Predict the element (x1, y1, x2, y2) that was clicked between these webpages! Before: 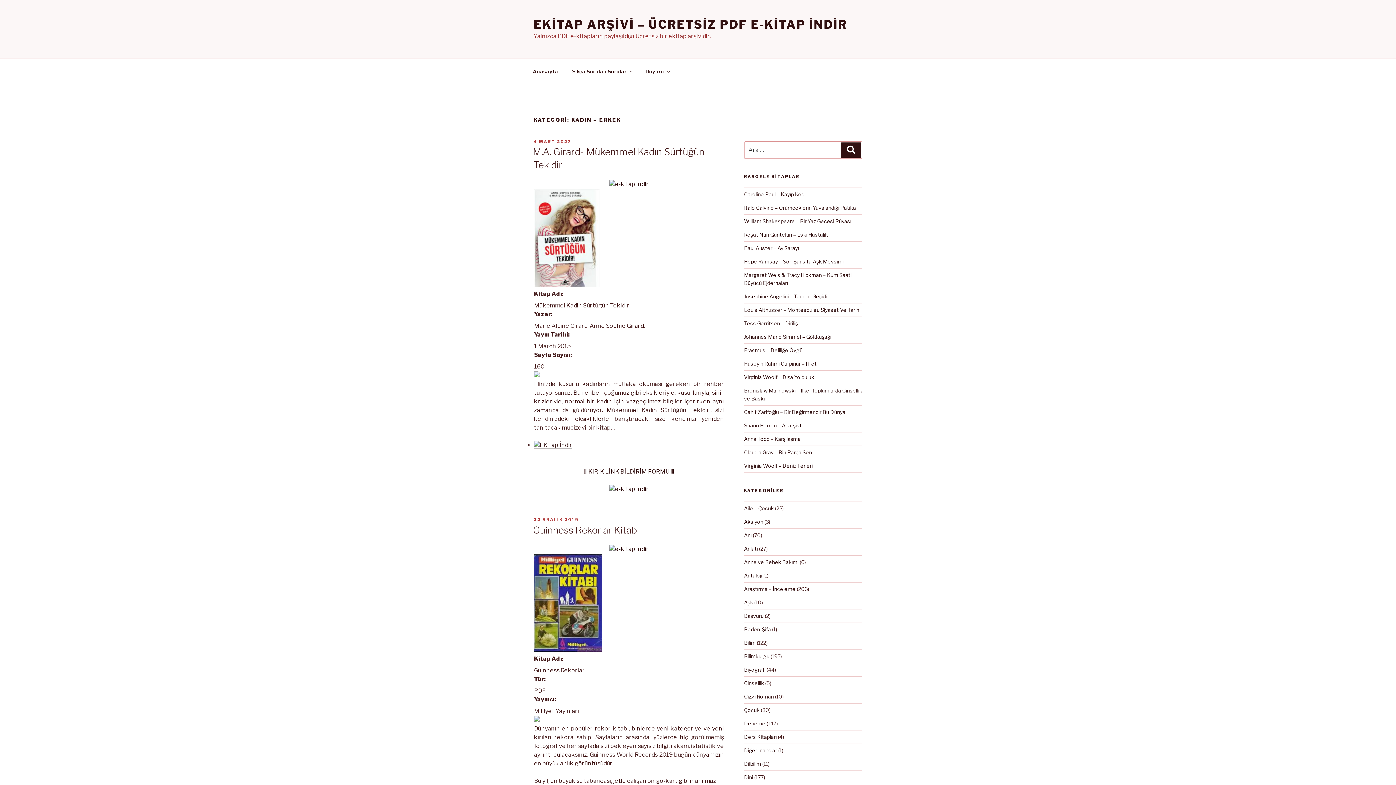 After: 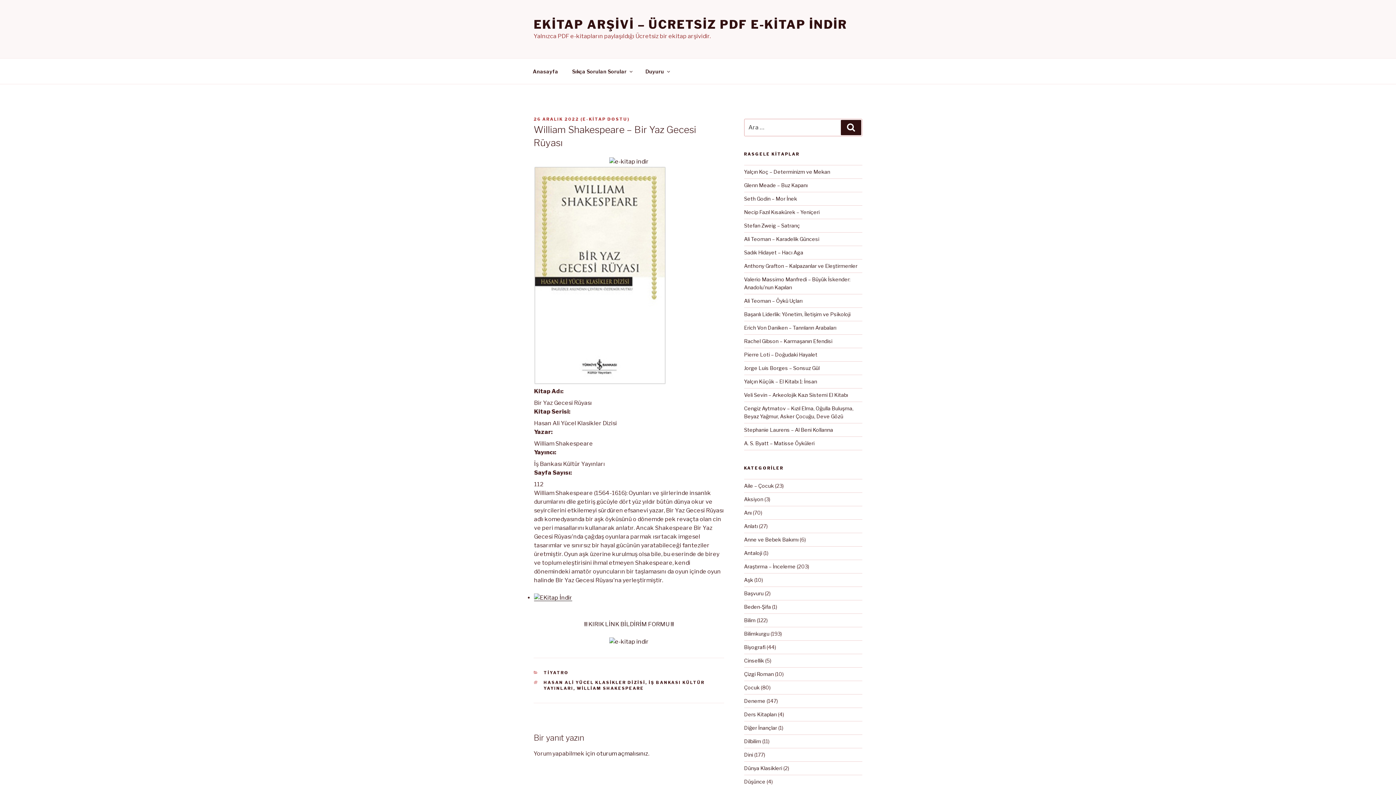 Action: bbox: (744, 218, 851, 224) label: William Shakespeare – Bir Yaz Gecesi Rüyası